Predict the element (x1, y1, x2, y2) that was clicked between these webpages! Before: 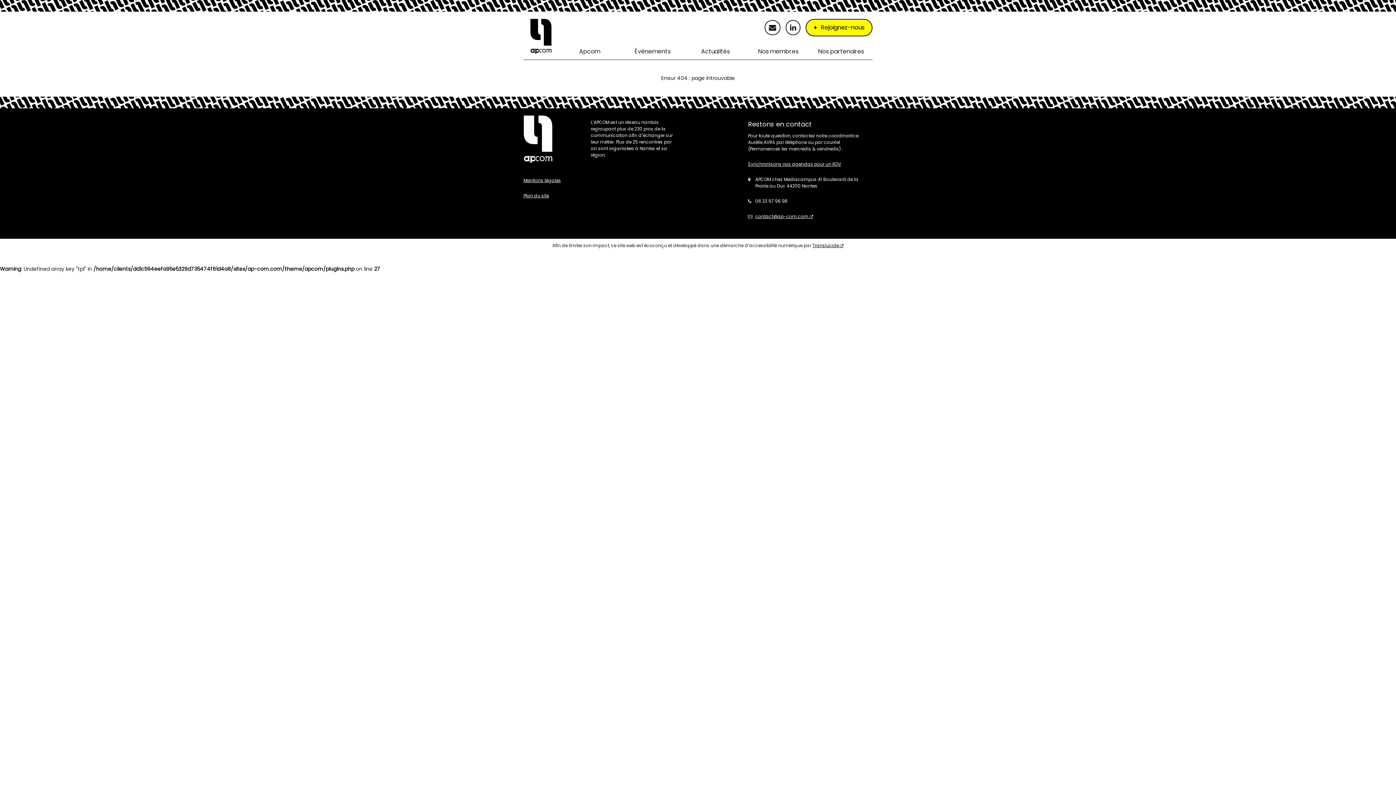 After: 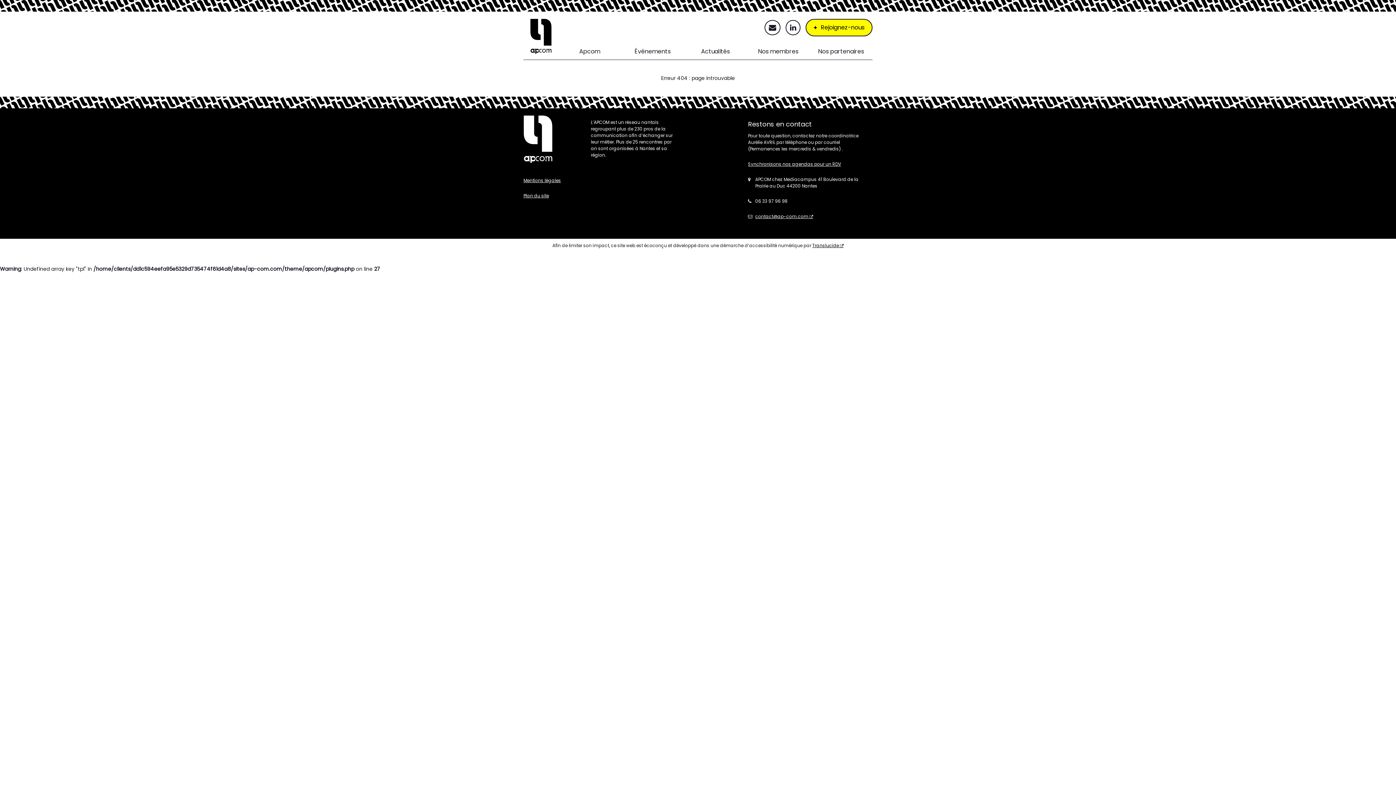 Action: label: Translucide - Nouvelle fenêtre bbox: (812, 242, 843, 248)